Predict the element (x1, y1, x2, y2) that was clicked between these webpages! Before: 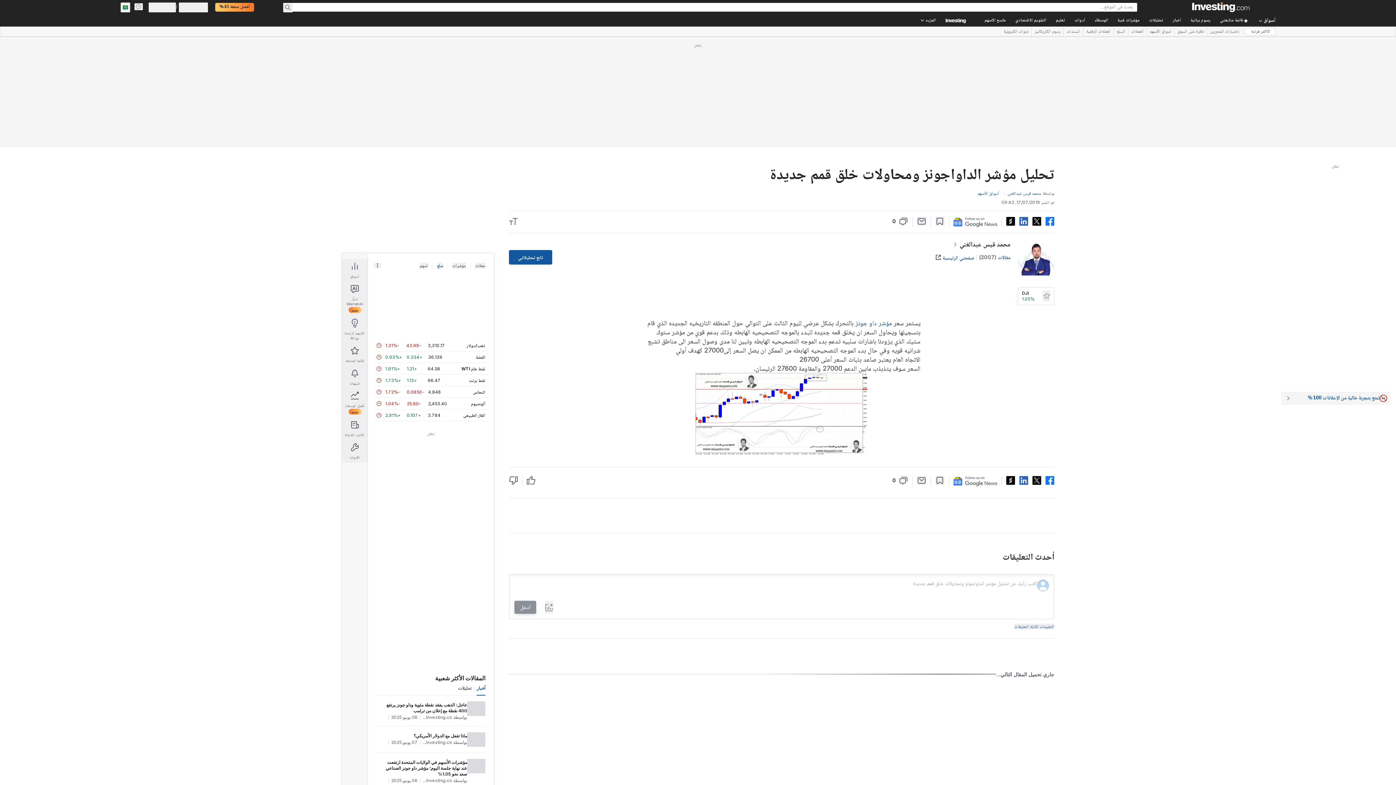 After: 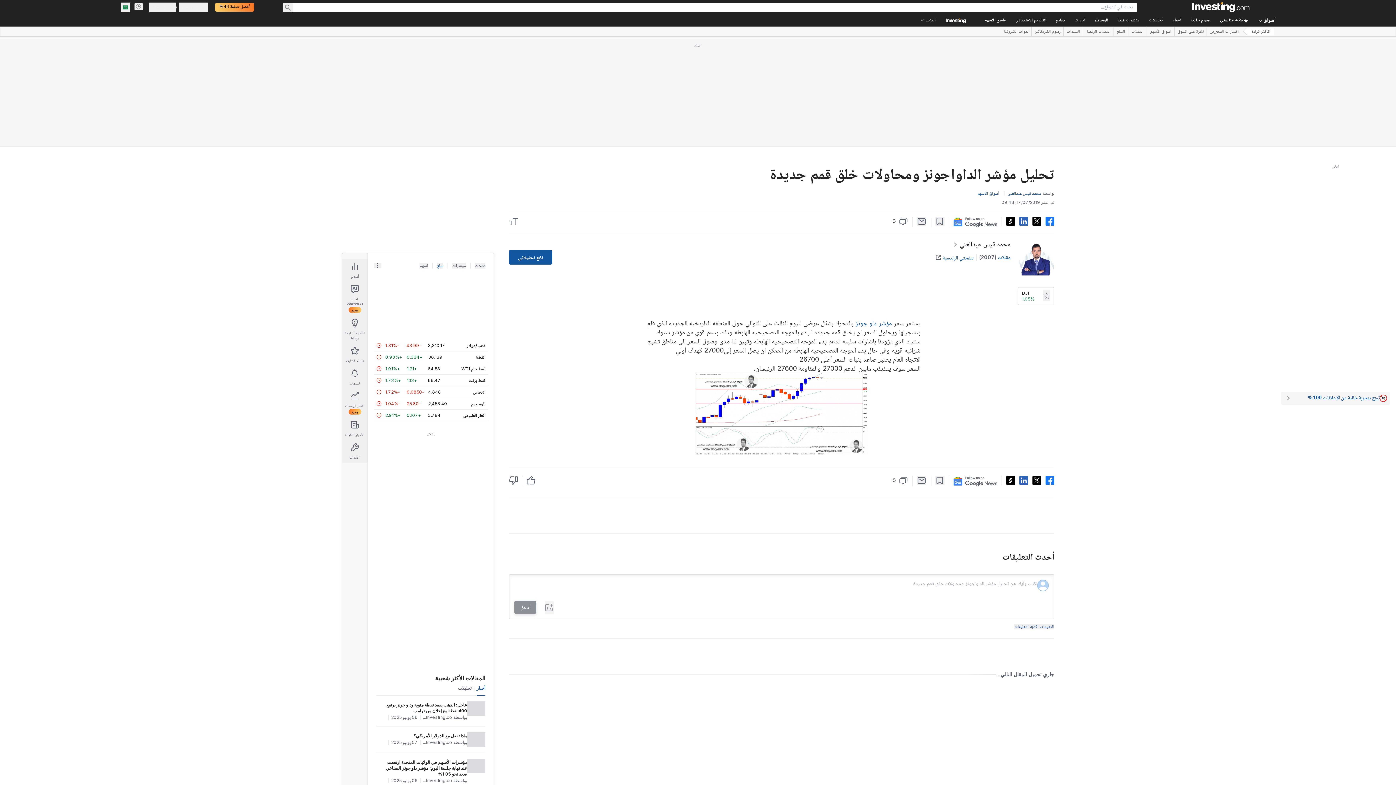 Action: bbox: (1032, 217, 1041, 225)